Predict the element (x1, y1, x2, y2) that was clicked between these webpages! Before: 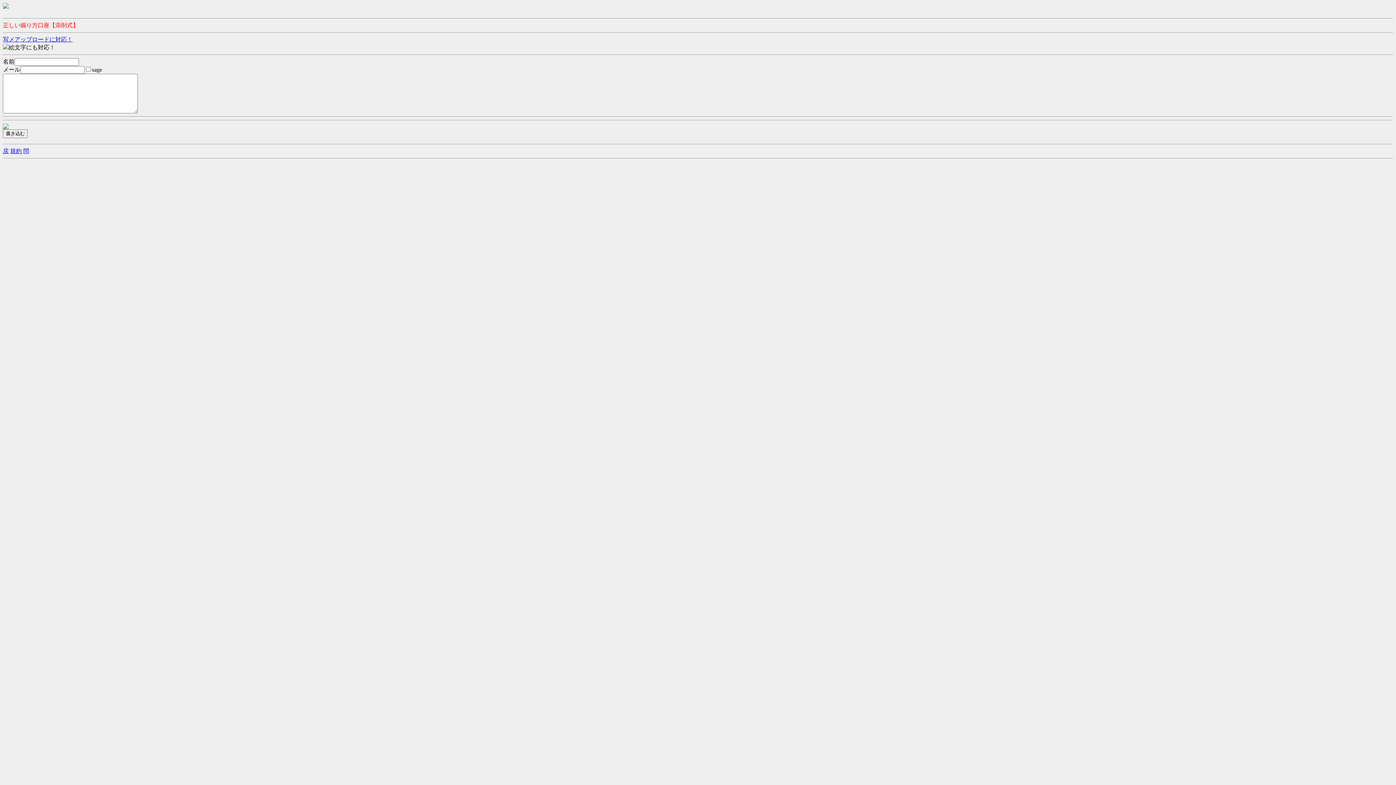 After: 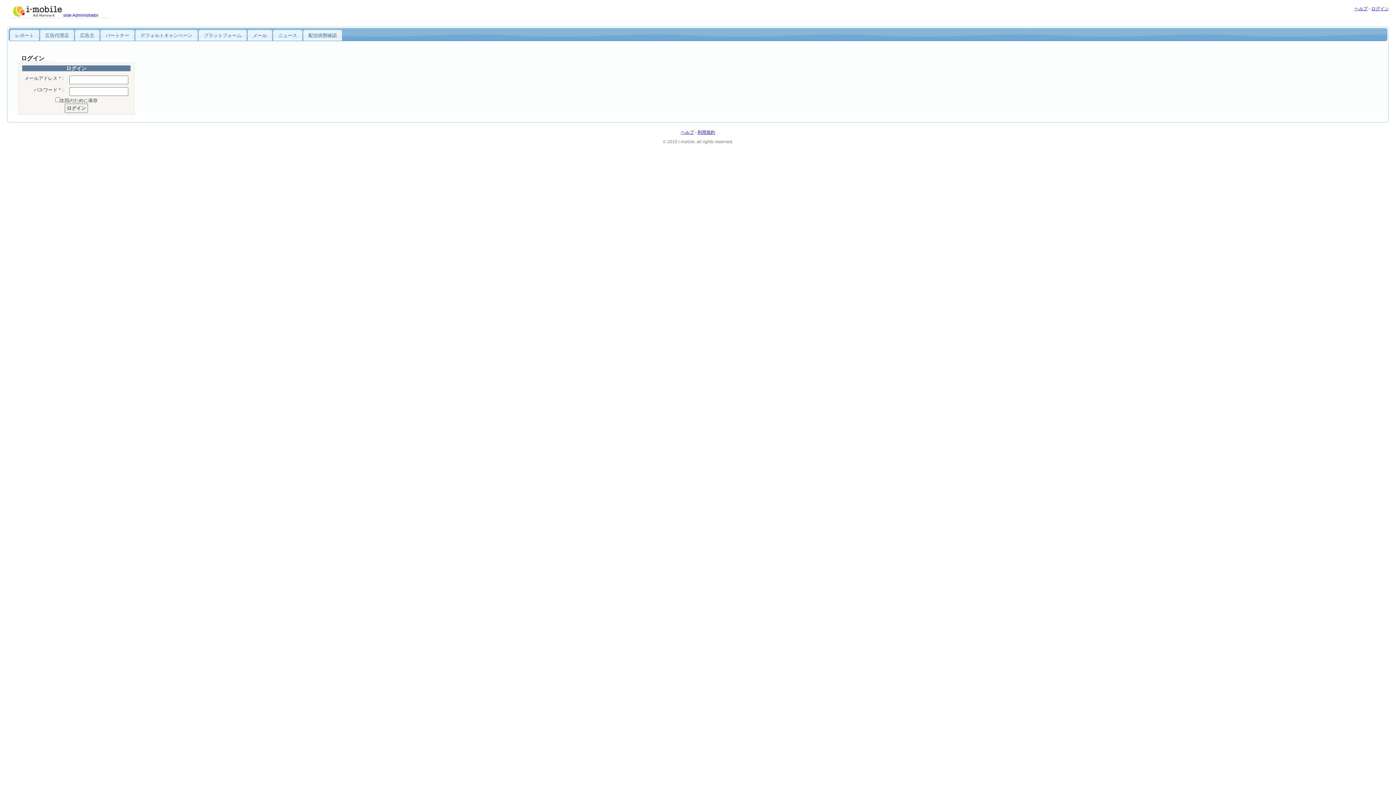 Action: bbox: (2, 3, 8, 9)